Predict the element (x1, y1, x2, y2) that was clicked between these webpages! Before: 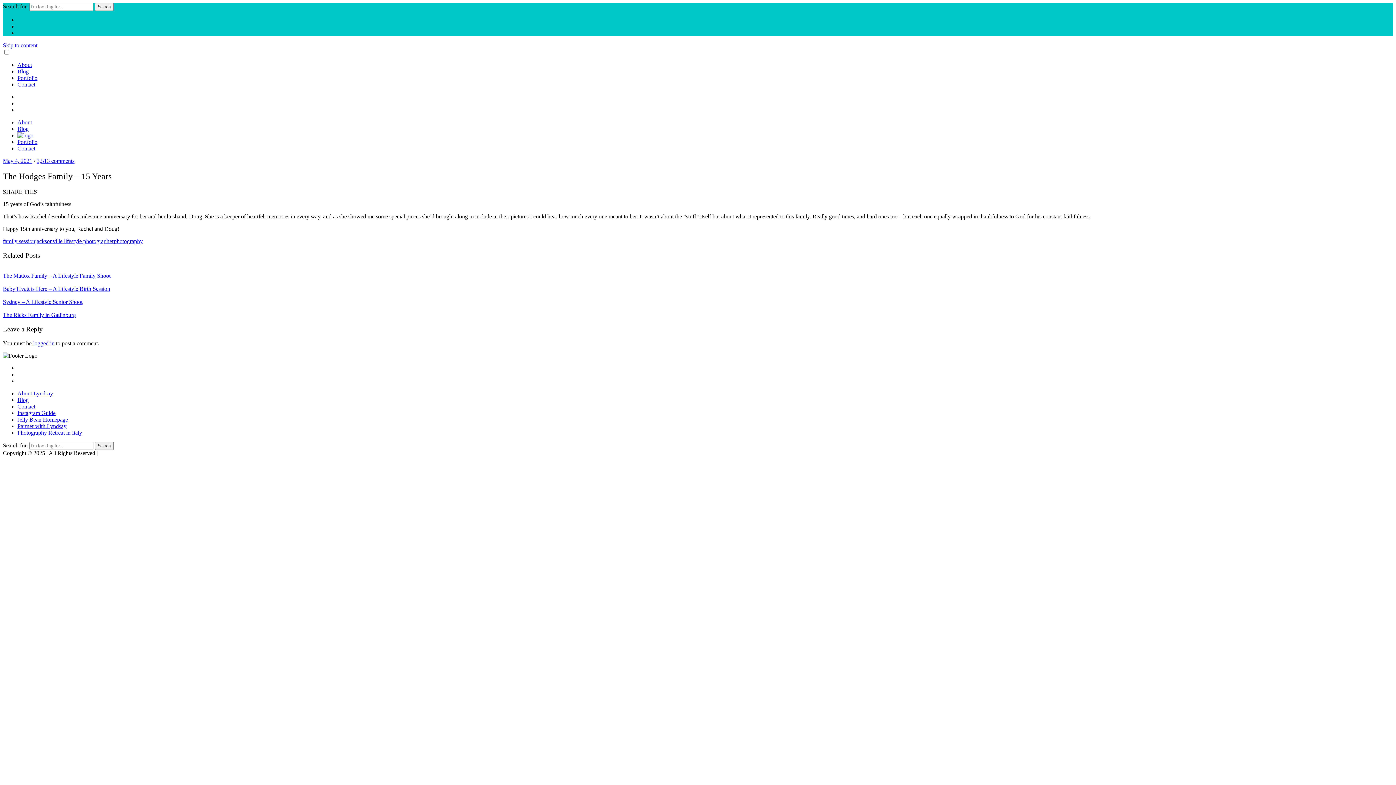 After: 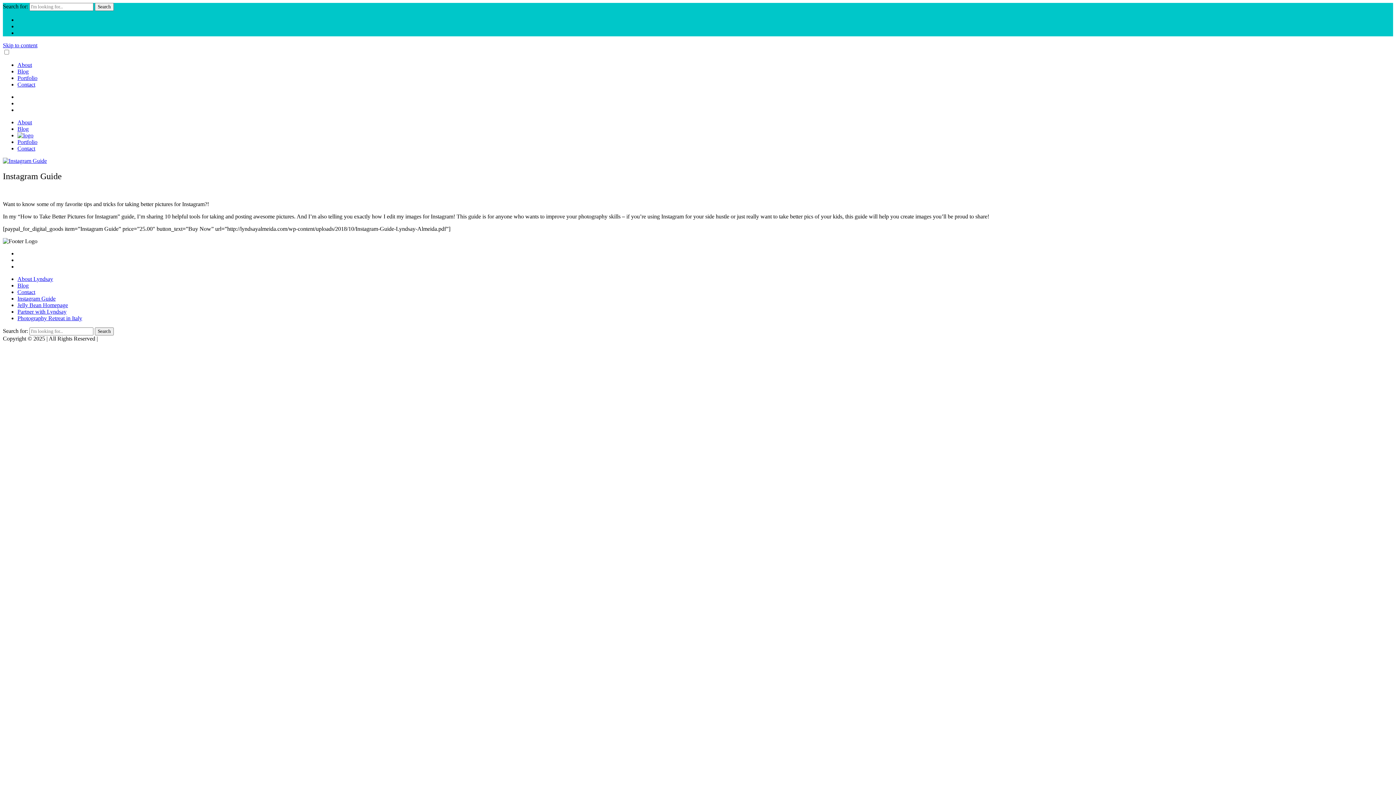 Action: label: Instagram Guide bbox: (17, 410, 55, 416)